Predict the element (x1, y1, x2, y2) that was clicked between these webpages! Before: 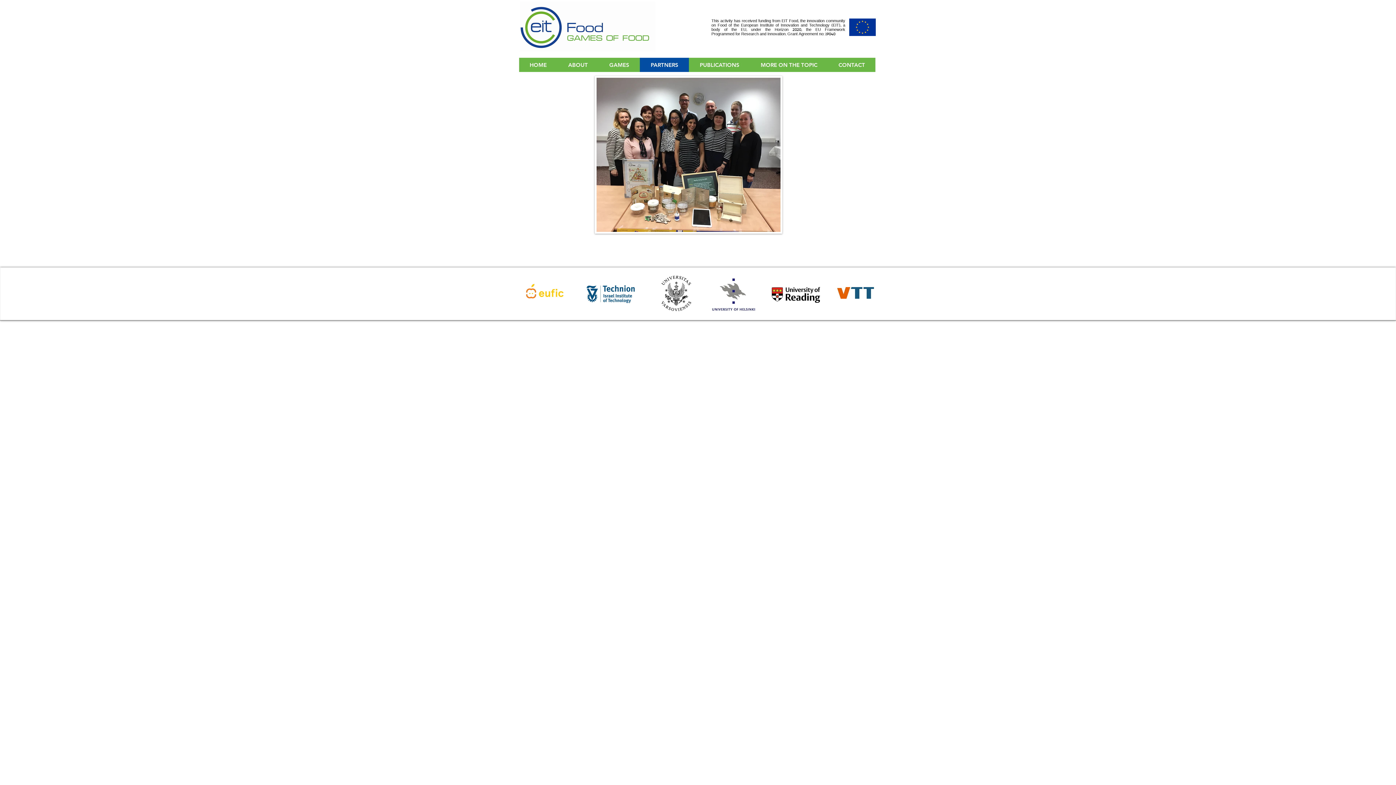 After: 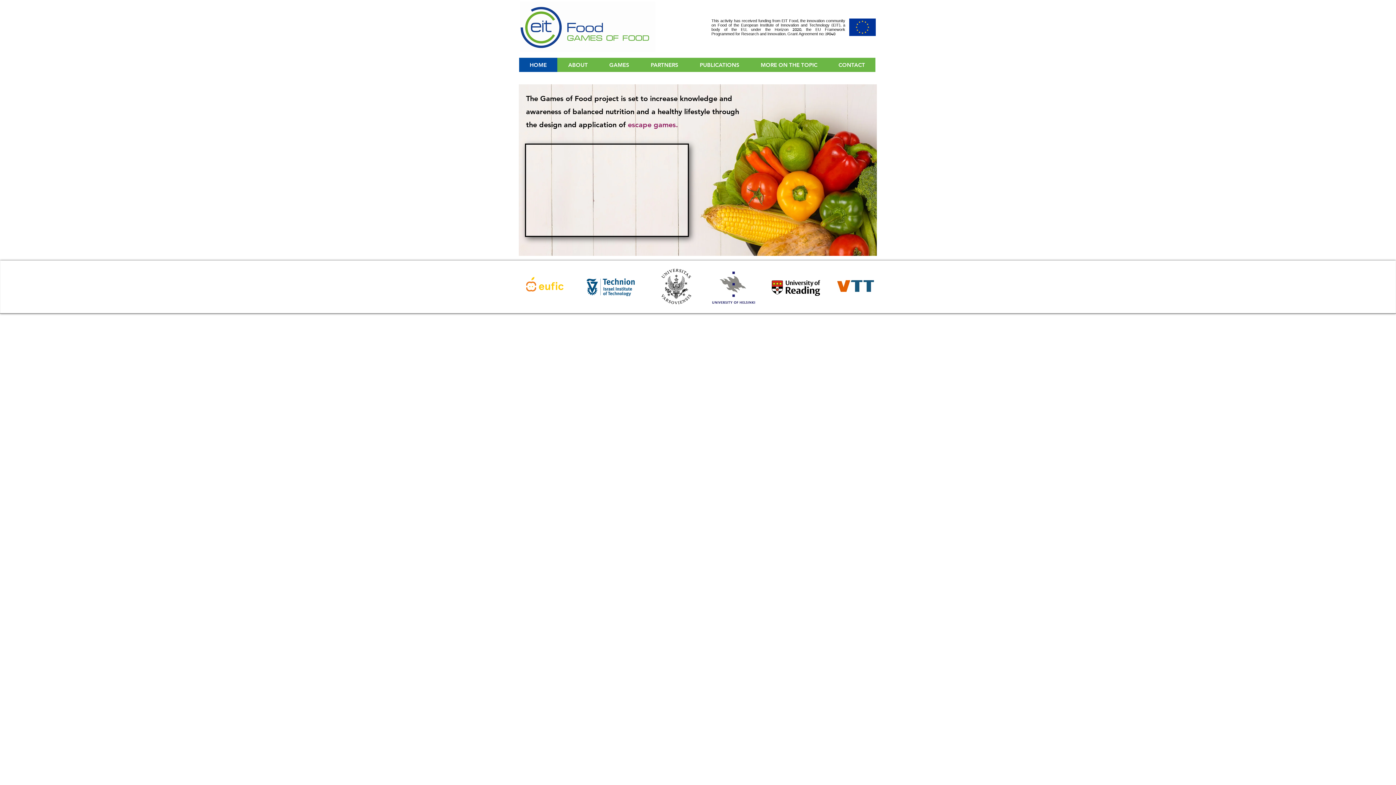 Action: label: HOME bbox: (519, 57, 557, 72)